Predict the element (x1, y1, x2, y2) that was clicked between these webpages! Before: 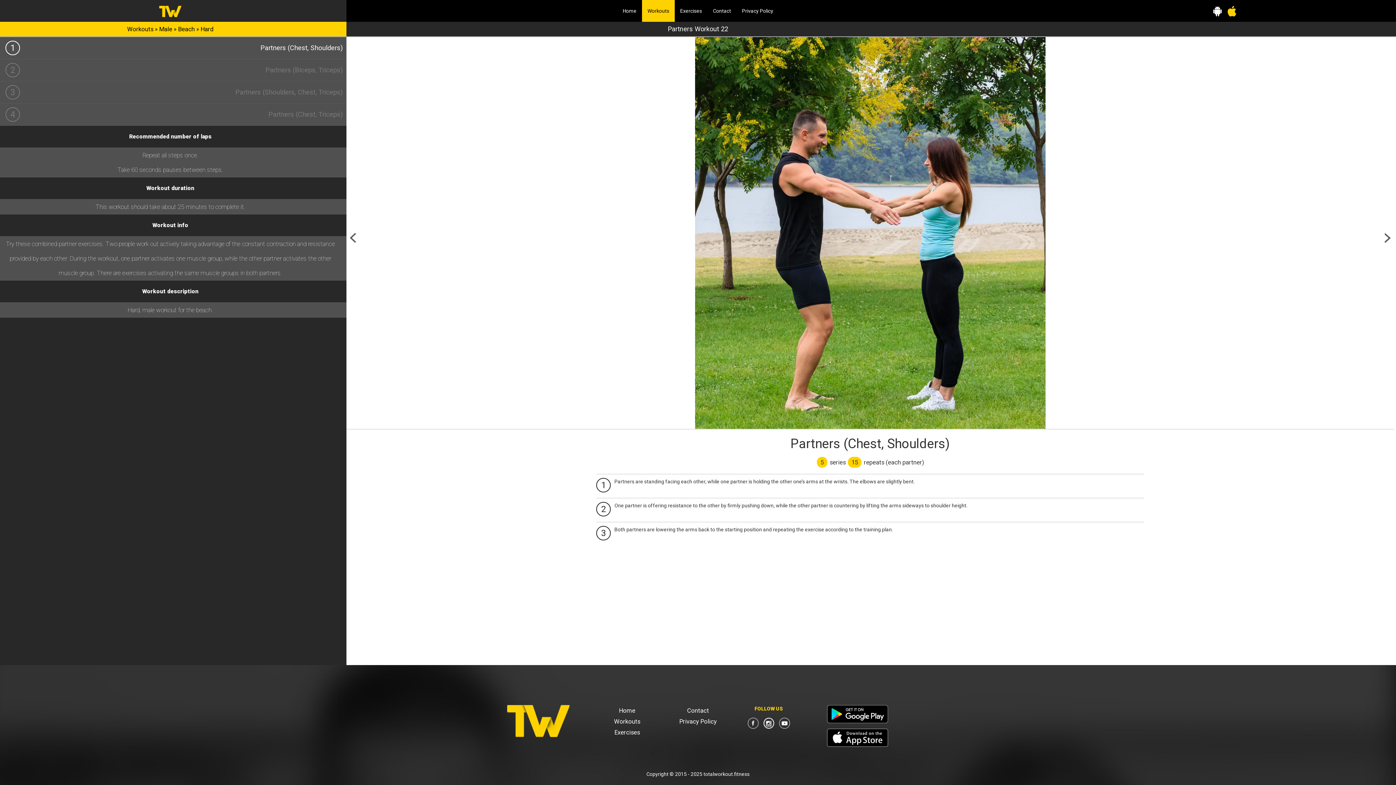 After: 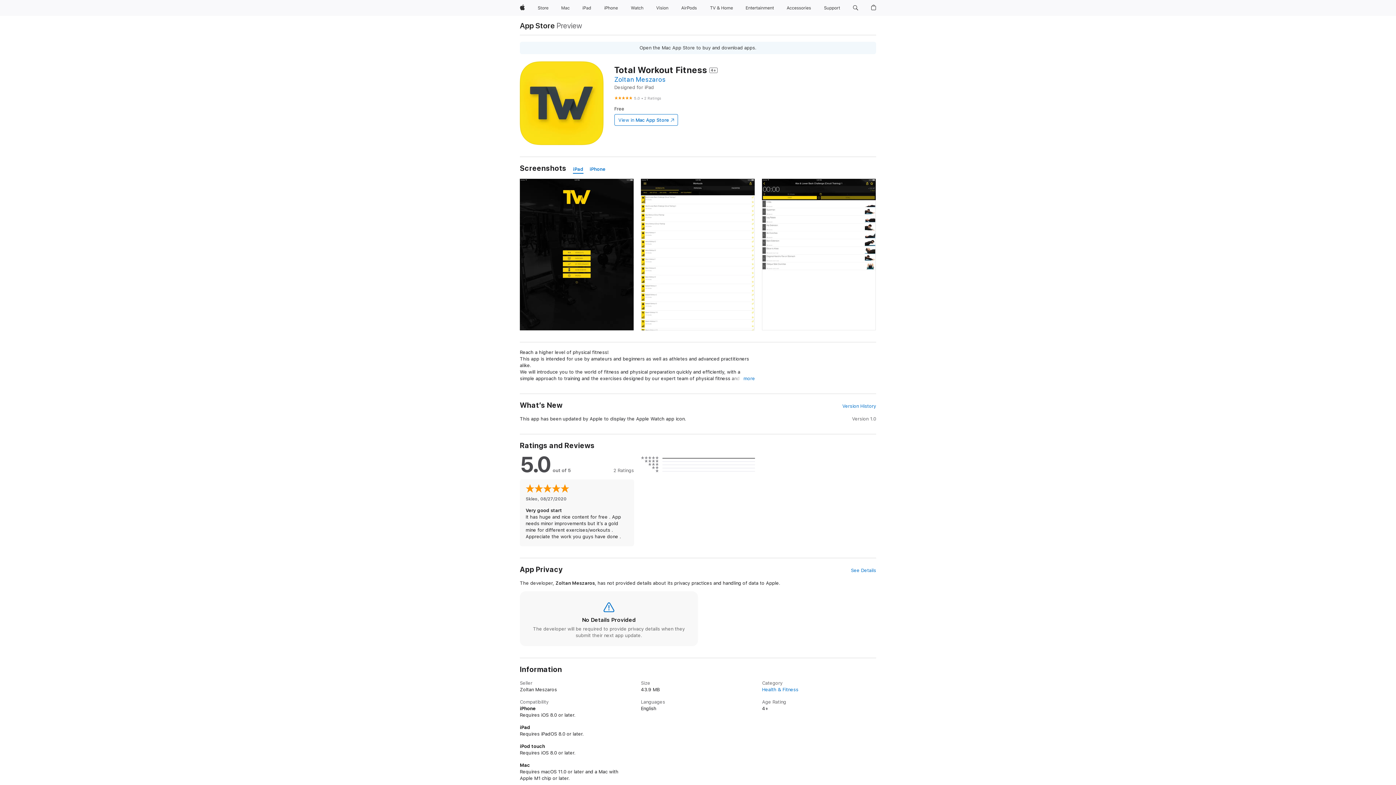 Action: bbox: (825, 737, 890, 743)